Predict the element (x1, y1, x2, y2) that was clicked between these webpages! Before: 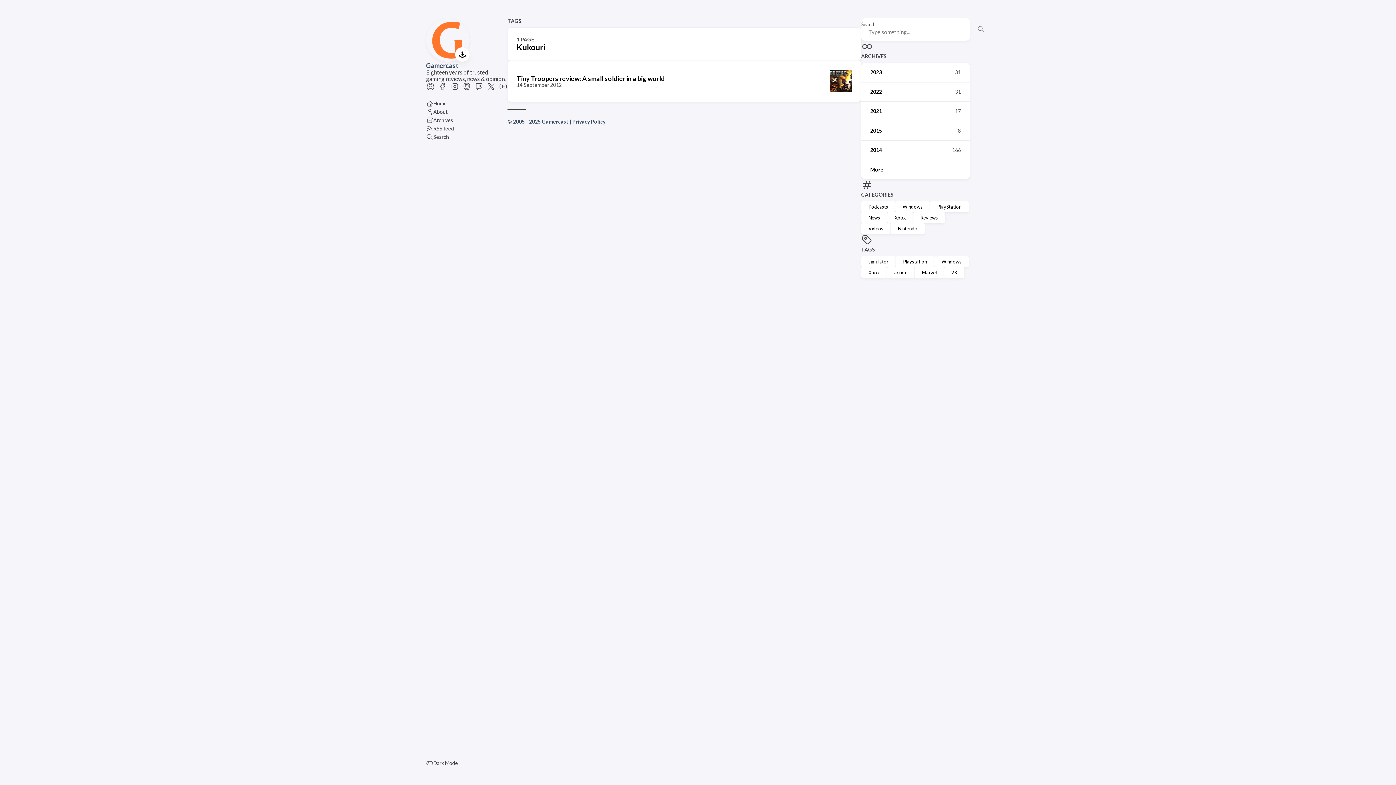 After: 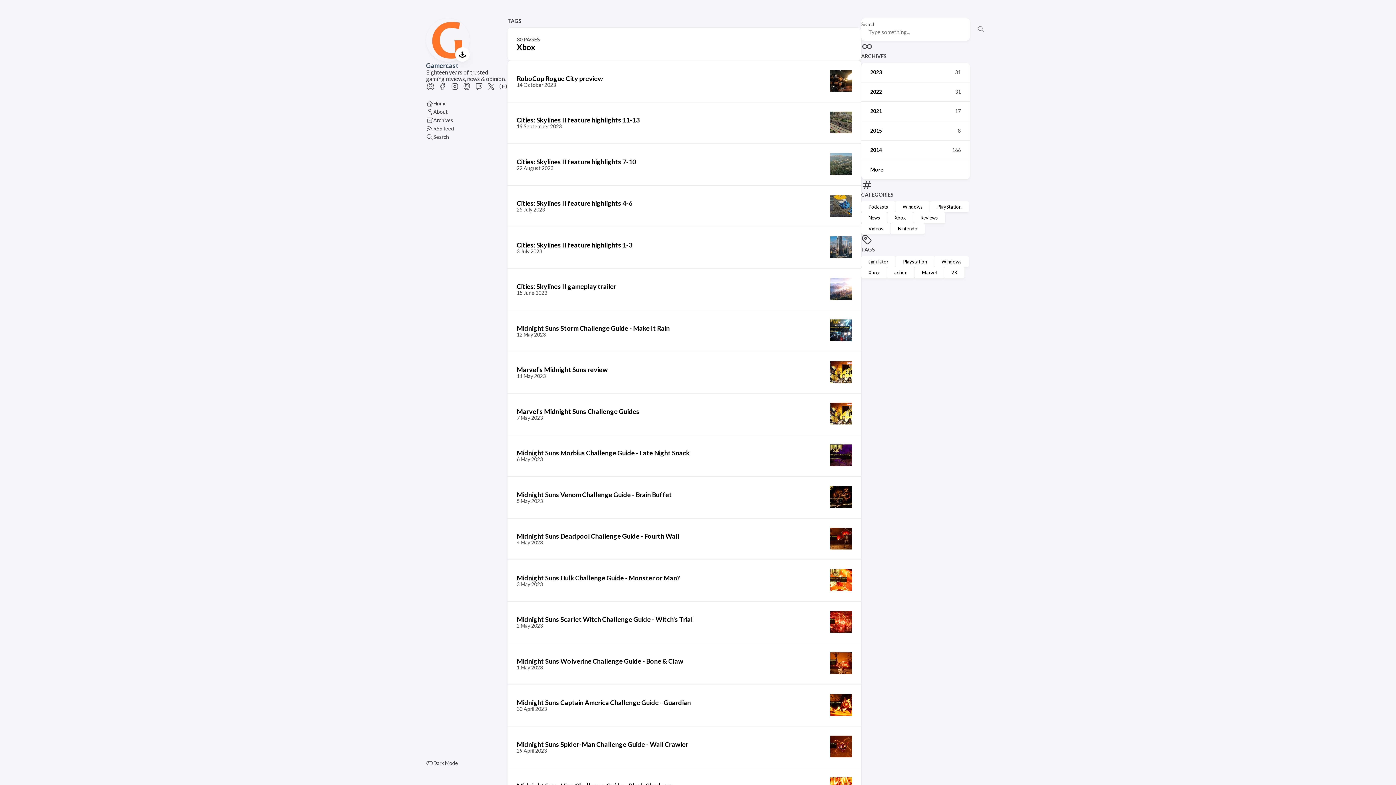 Action: label: Xbox bbox: (861, 267, 887, 278)